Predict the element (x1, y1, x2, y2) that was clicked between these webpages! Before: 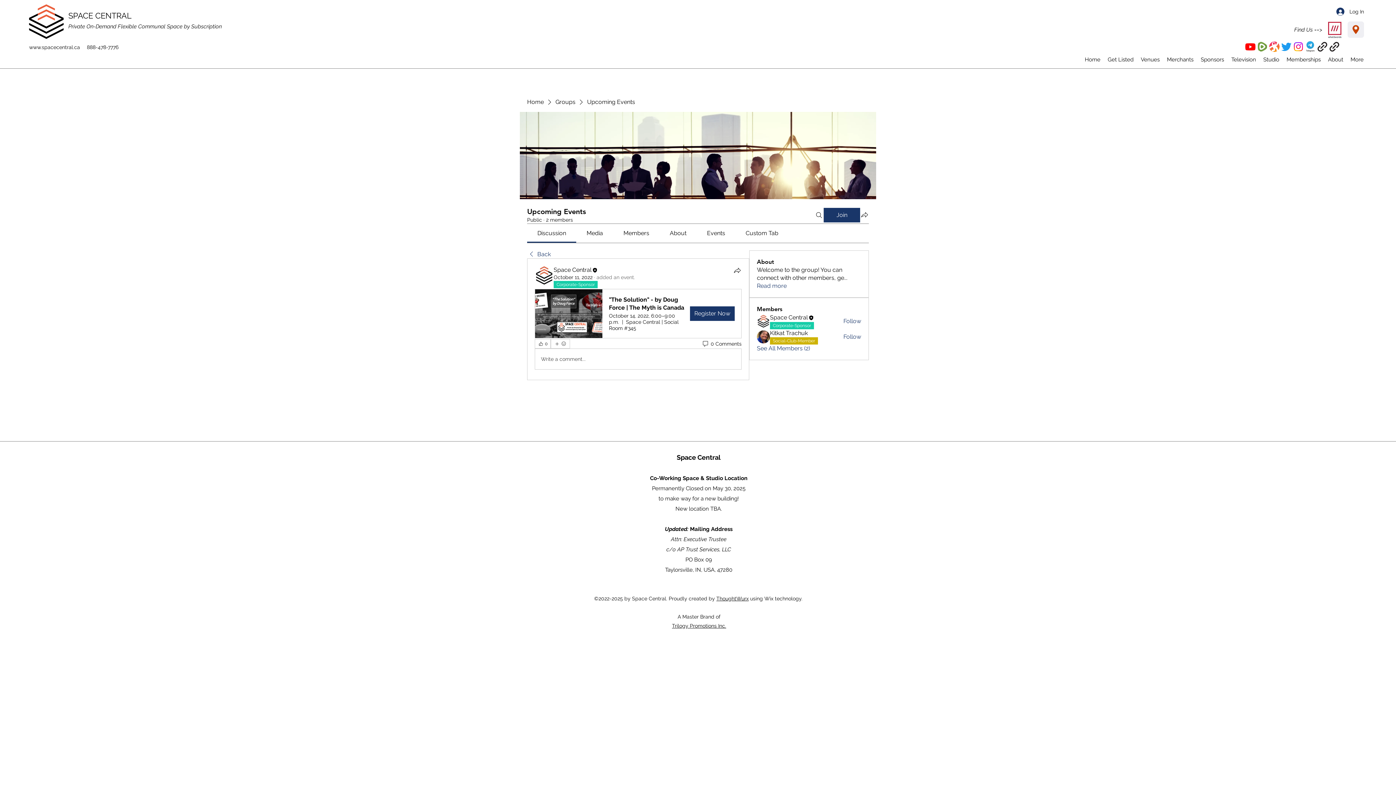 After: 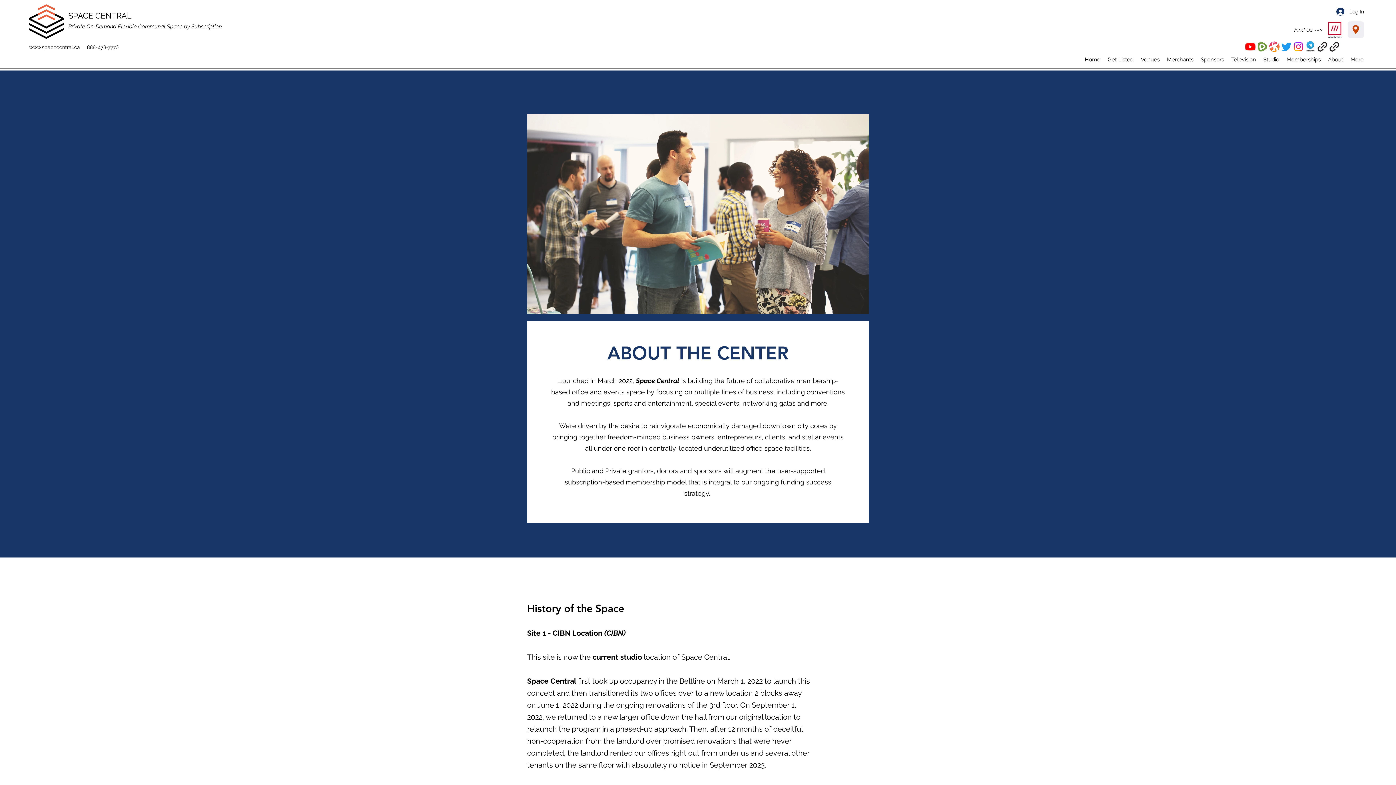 Action: bbox: (1324, 54, 1347, 64) label: About